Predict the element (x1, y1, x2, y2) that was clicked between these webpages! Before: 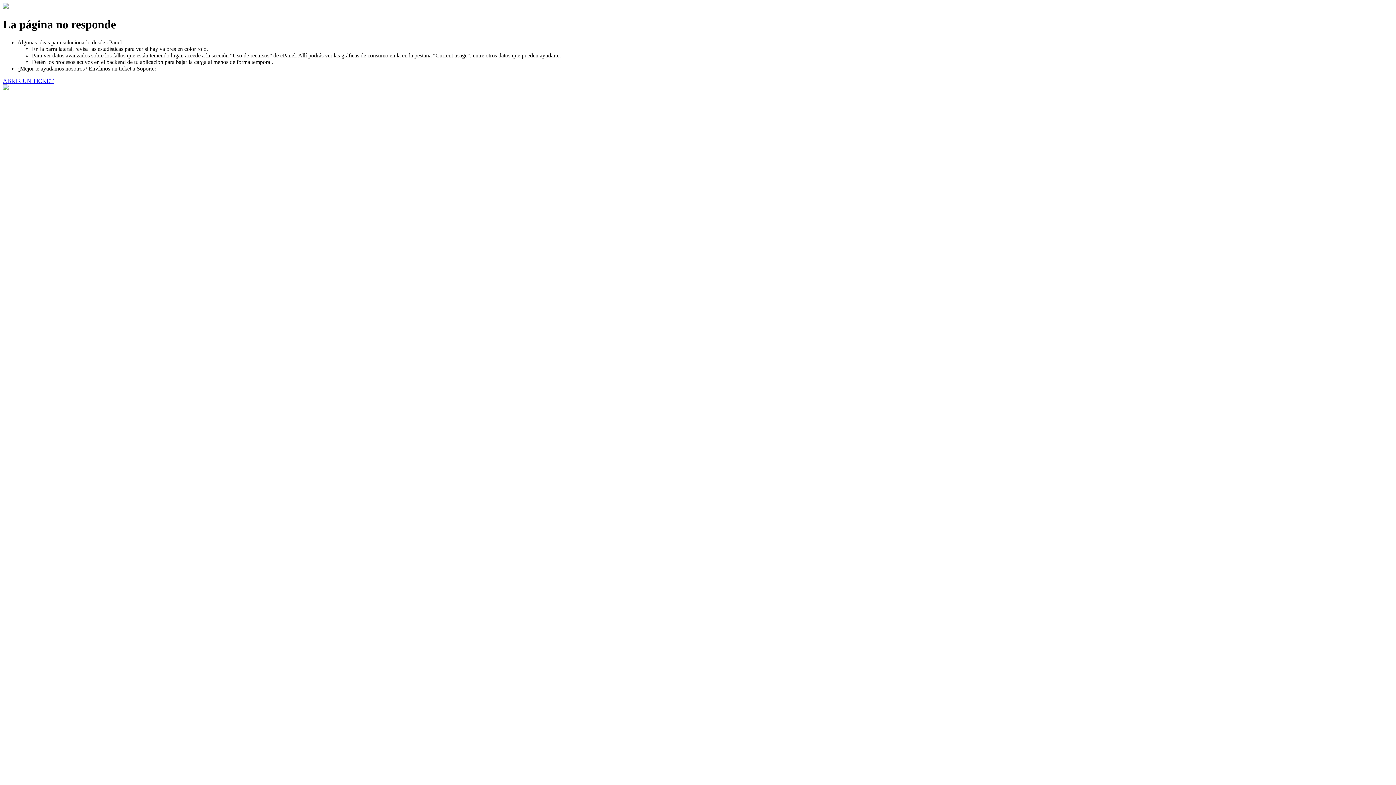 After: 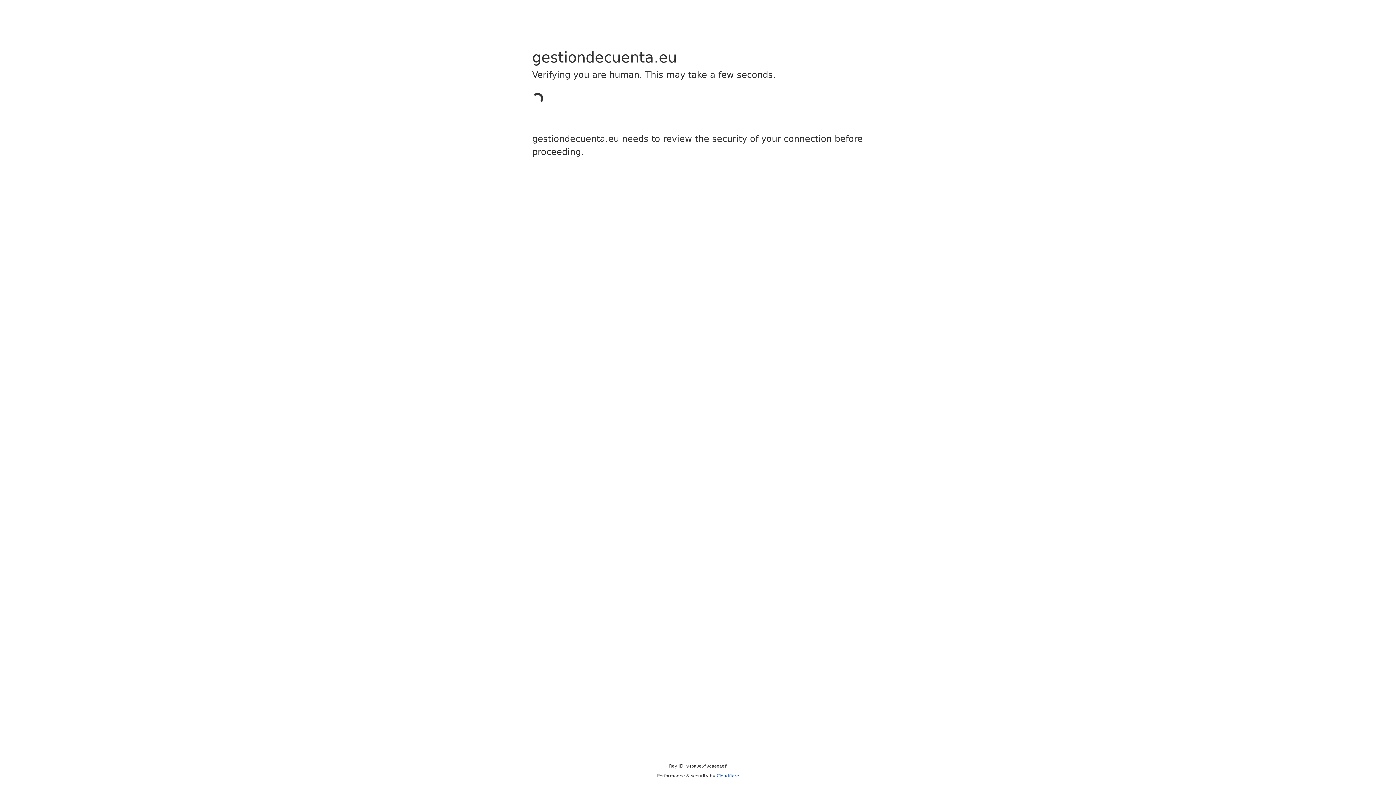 Action: label: ABRIR UN TICKET bbox: (2, 77, 53, 83)